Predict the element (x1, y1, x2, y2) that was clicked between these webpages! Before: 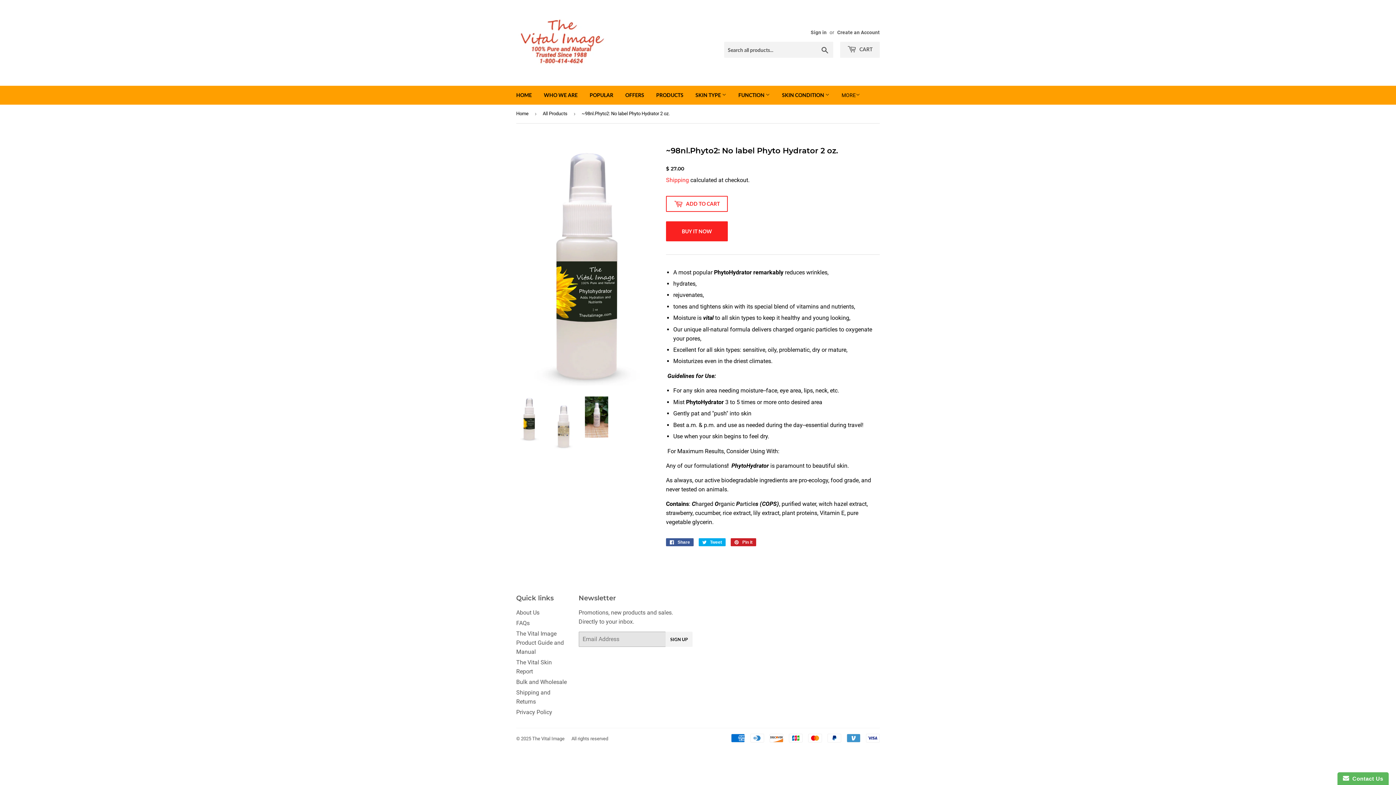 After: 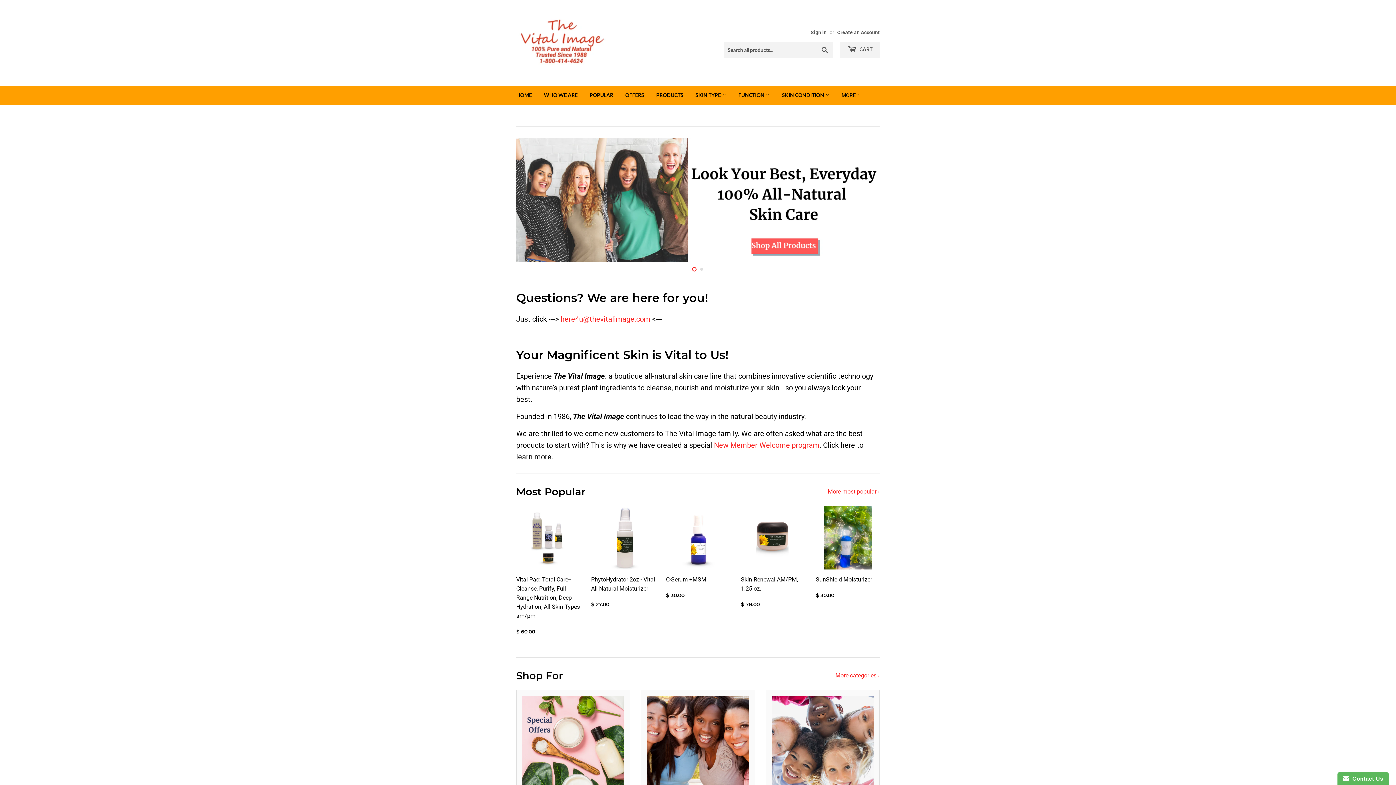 Action: label: HOME bbox: (510, 85, 537, 104)